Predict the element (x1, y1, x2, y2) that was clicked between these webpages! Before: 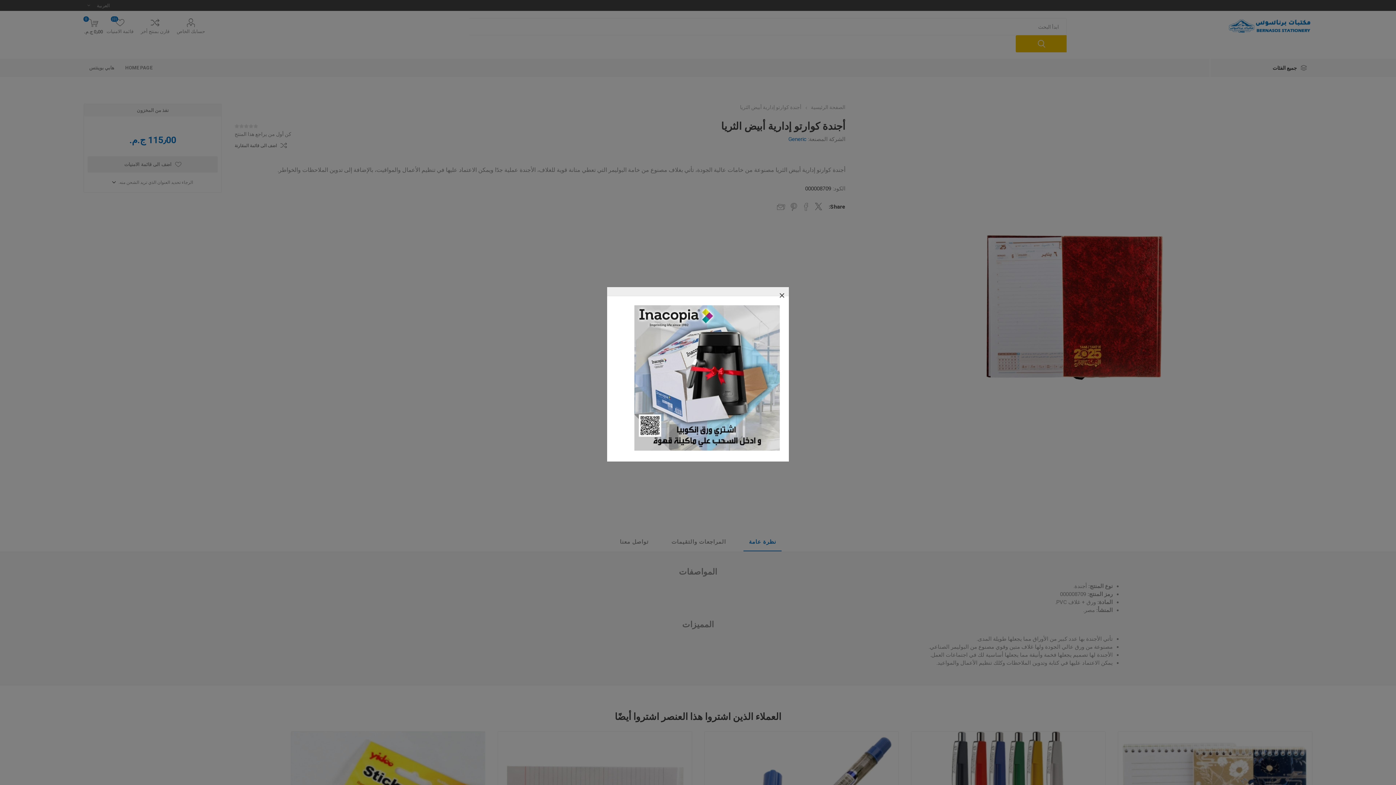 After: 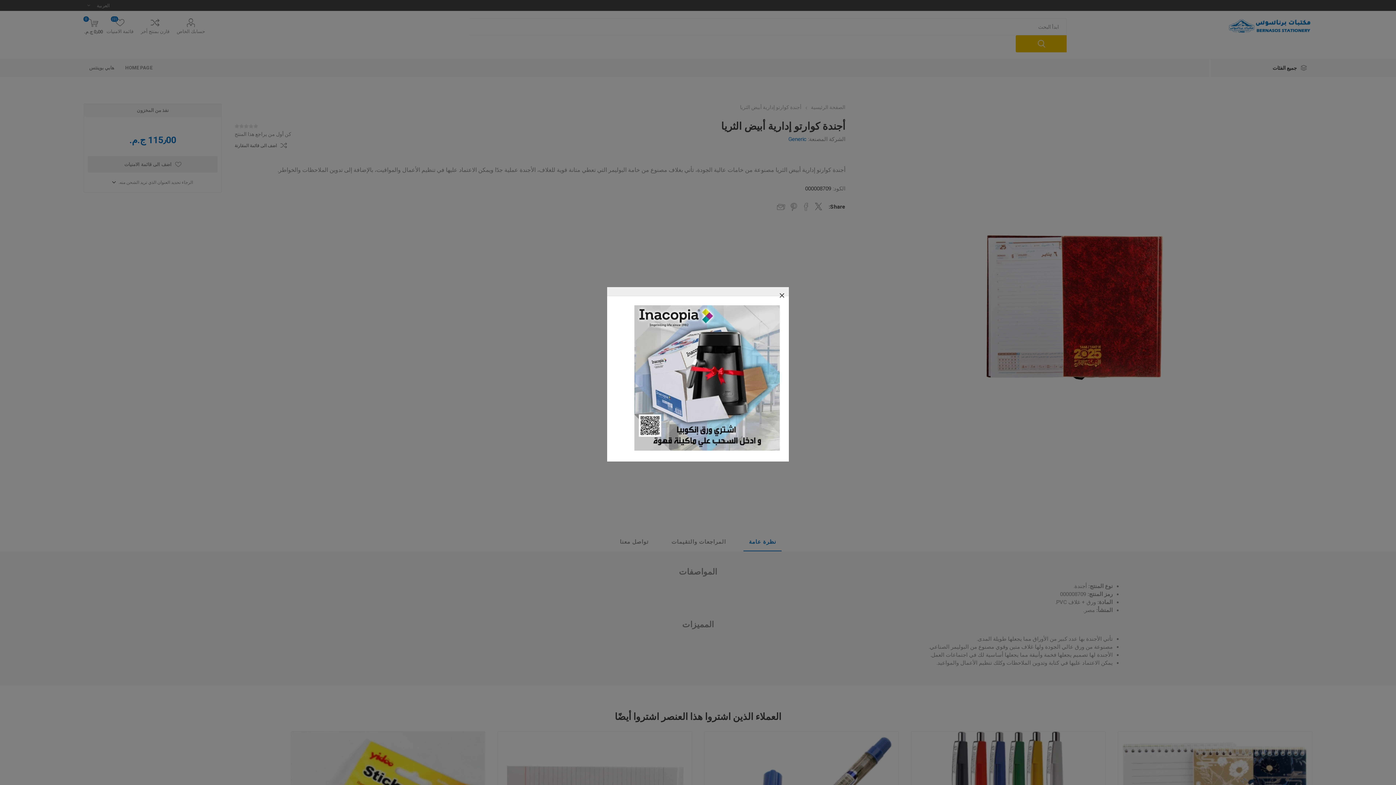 Action: bbox: (634, 446, 780, 452)